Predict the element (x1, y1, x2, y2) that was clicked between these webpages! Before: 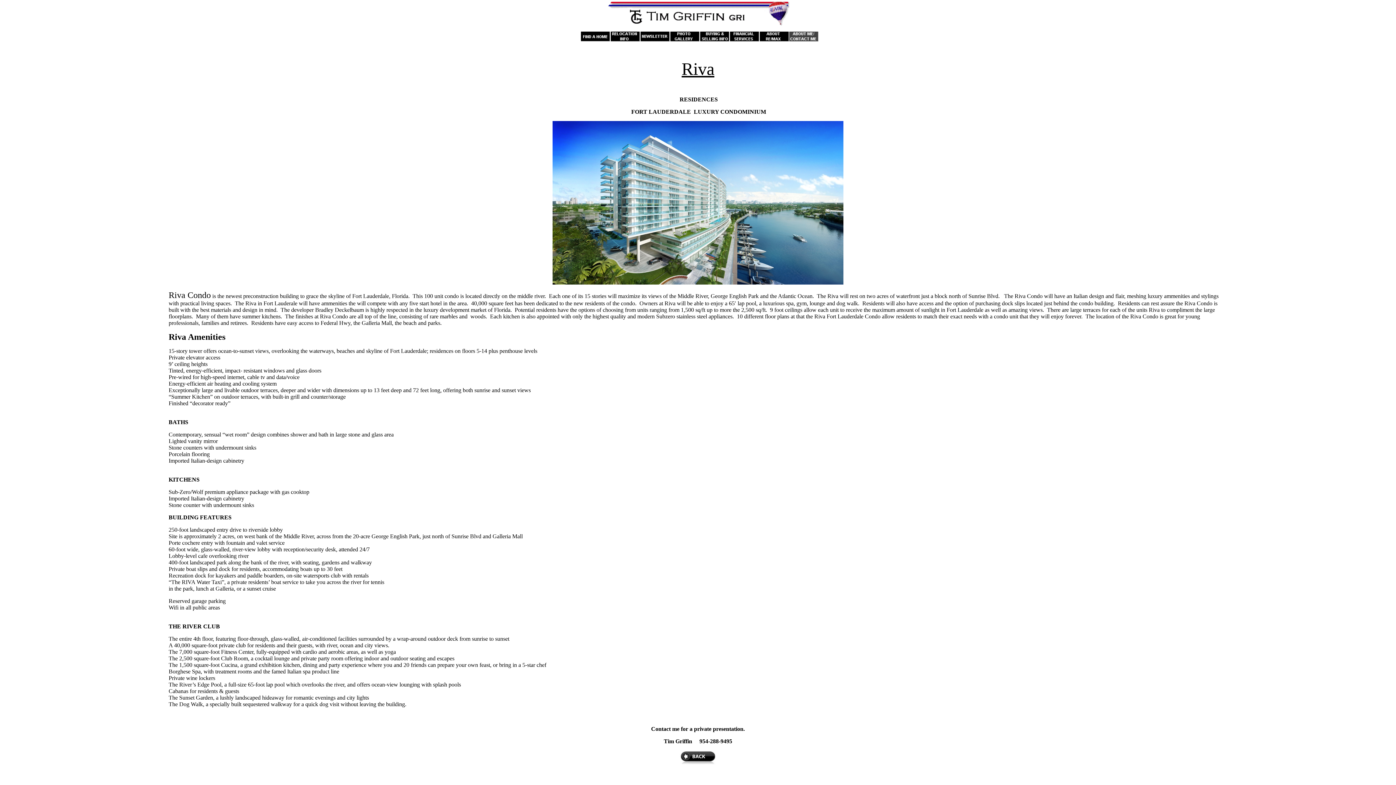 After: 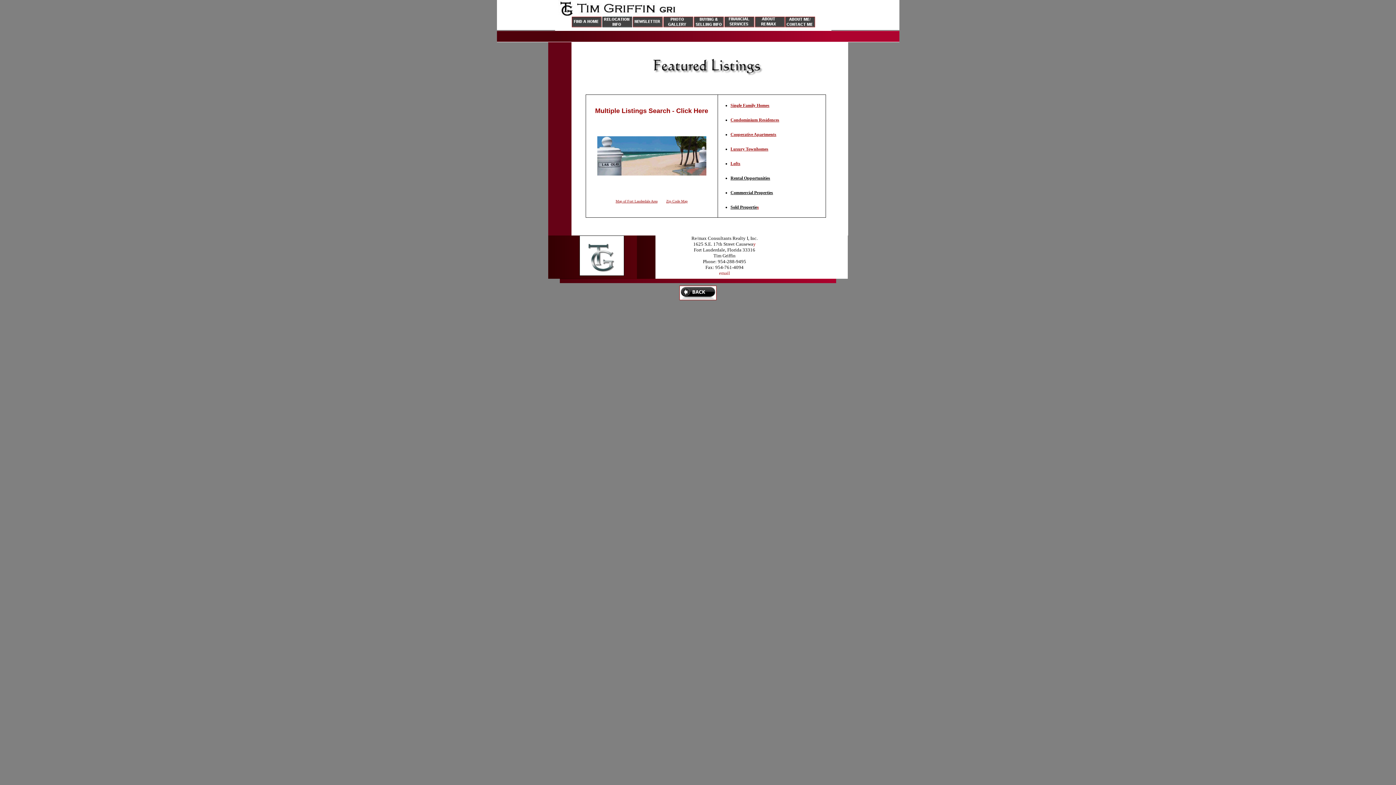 Action: bbox: (580, 36, 610, 42)